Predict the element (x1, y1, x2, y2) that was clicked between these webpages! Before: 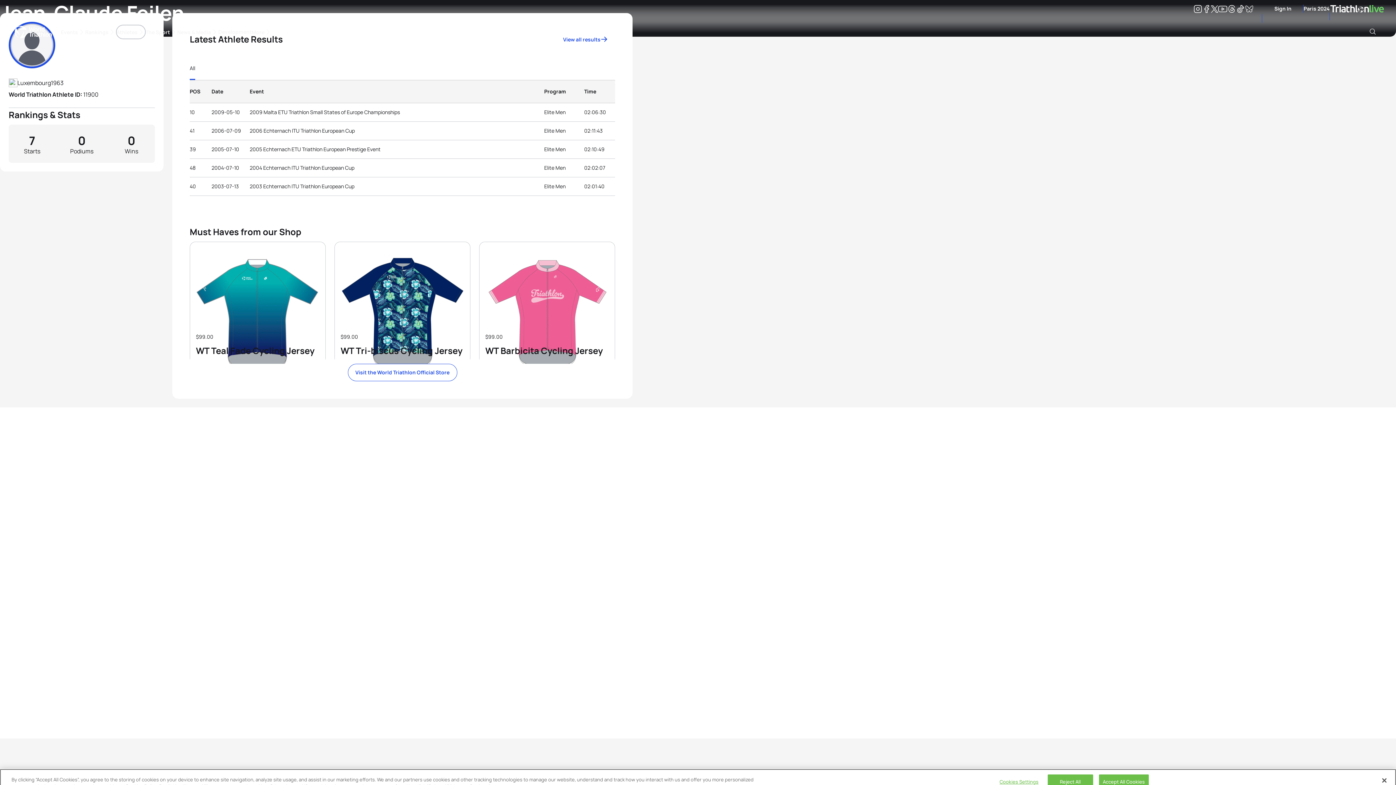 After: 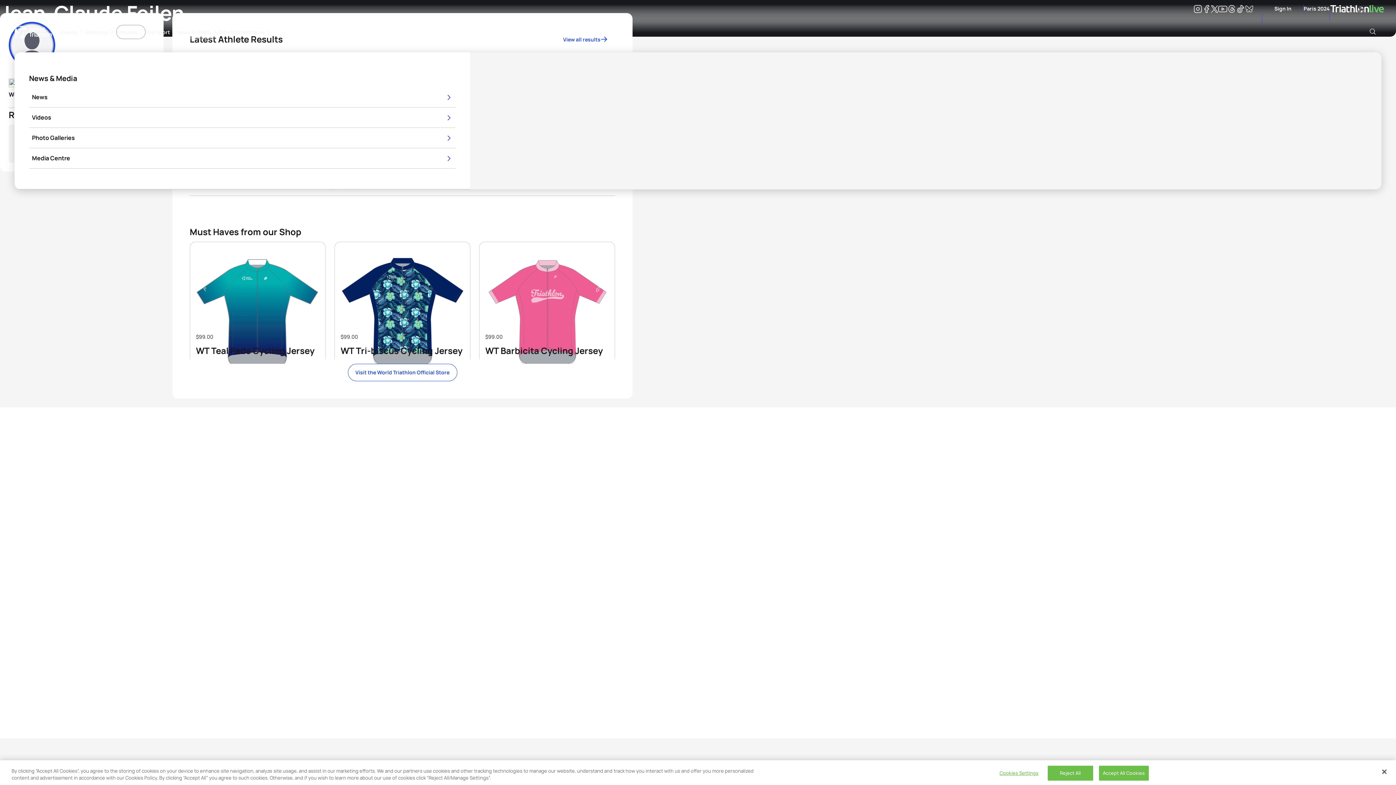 Action: bbox: (177, 24, 218, 39) label: News & Media